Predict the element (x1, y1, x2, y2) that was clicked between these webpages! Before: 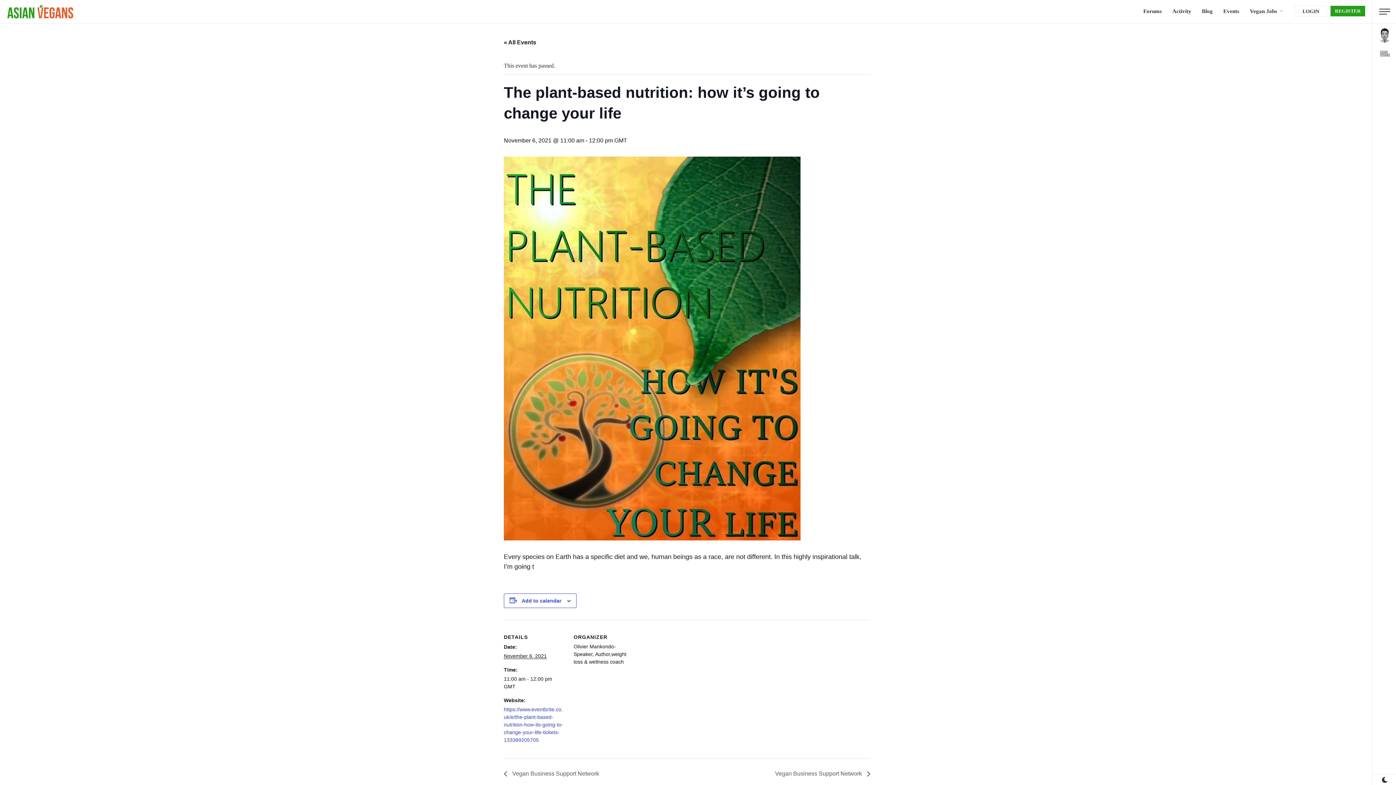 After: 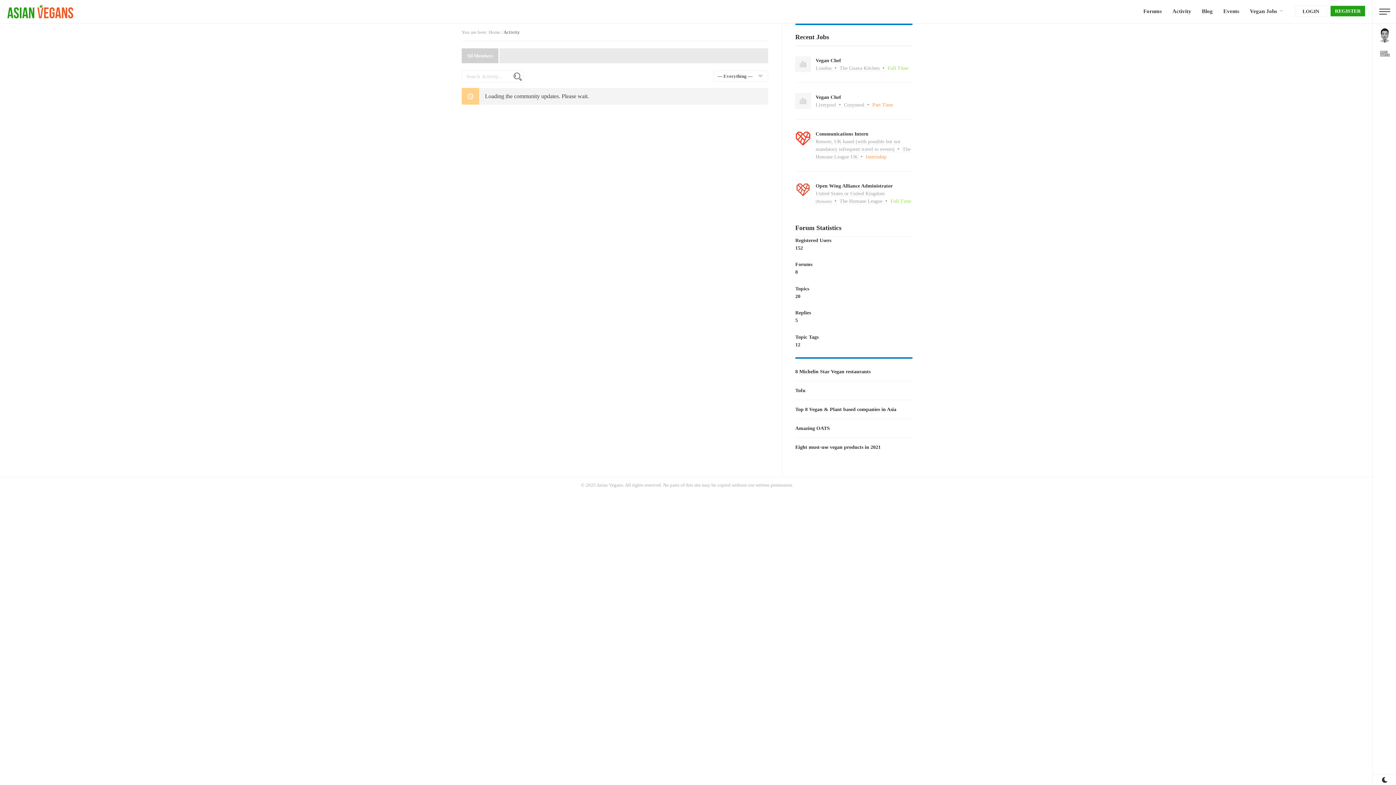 Action: label: Activity bbox: (1172, 7, 1191, 15)